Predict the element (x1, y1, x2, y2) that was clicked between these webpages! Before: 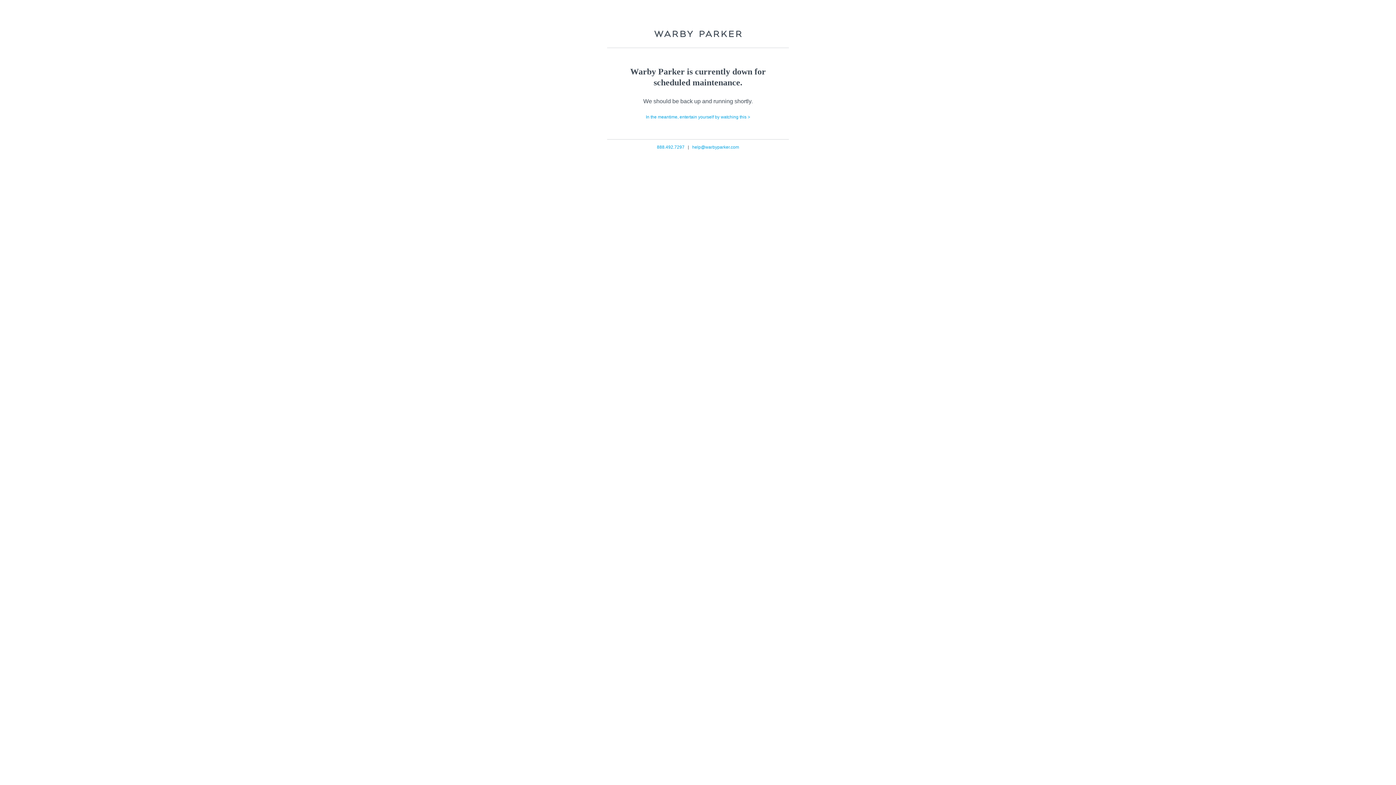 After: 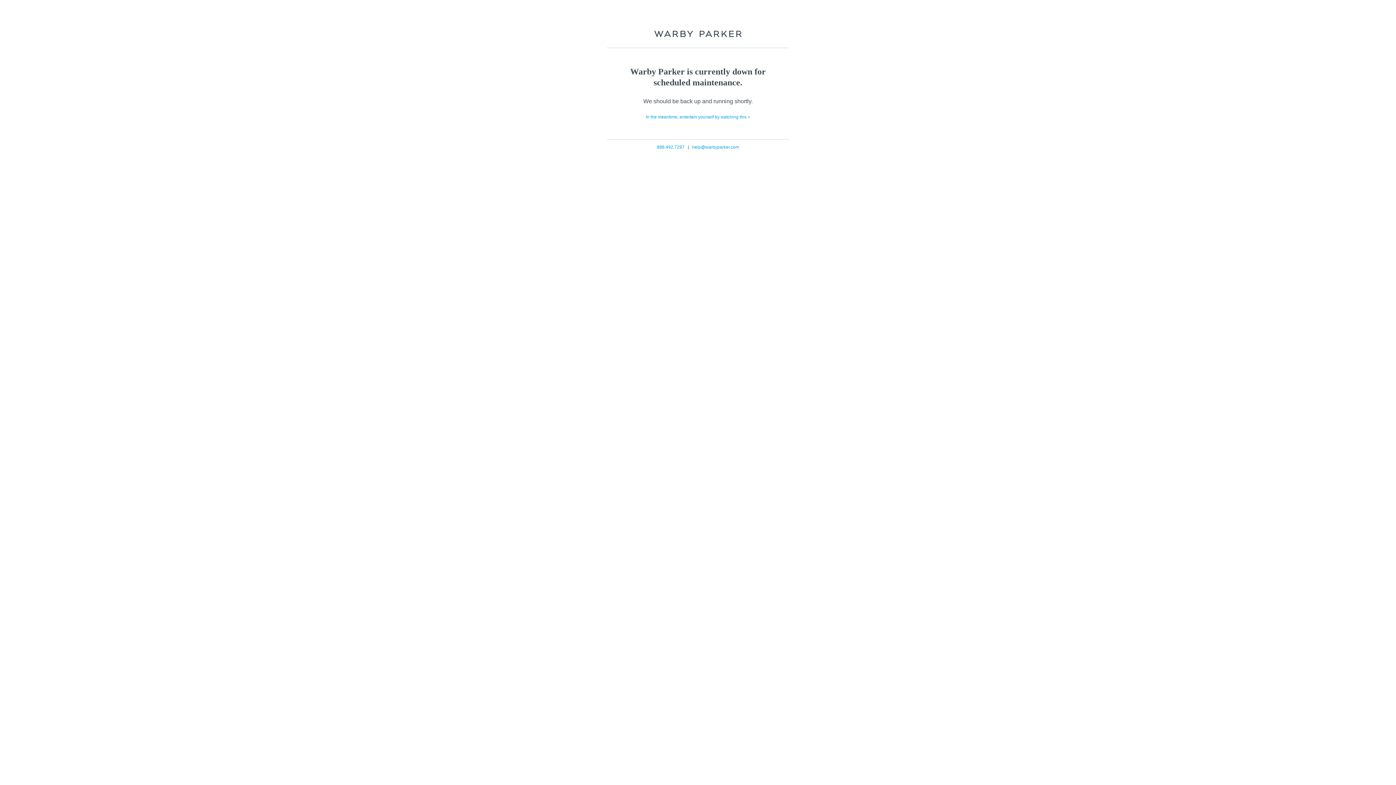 Action: bbox: (657, 144, 684, 149) label: 888.492.7297